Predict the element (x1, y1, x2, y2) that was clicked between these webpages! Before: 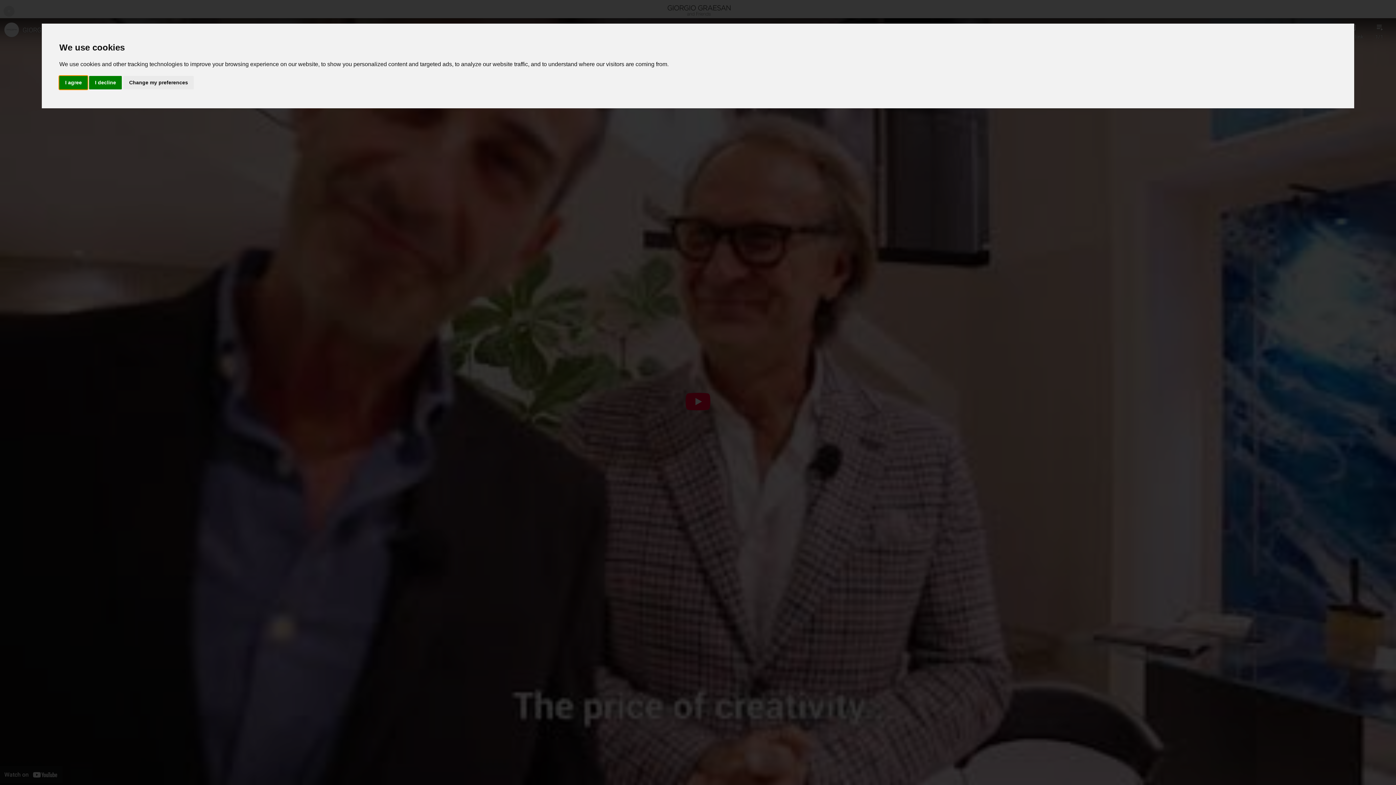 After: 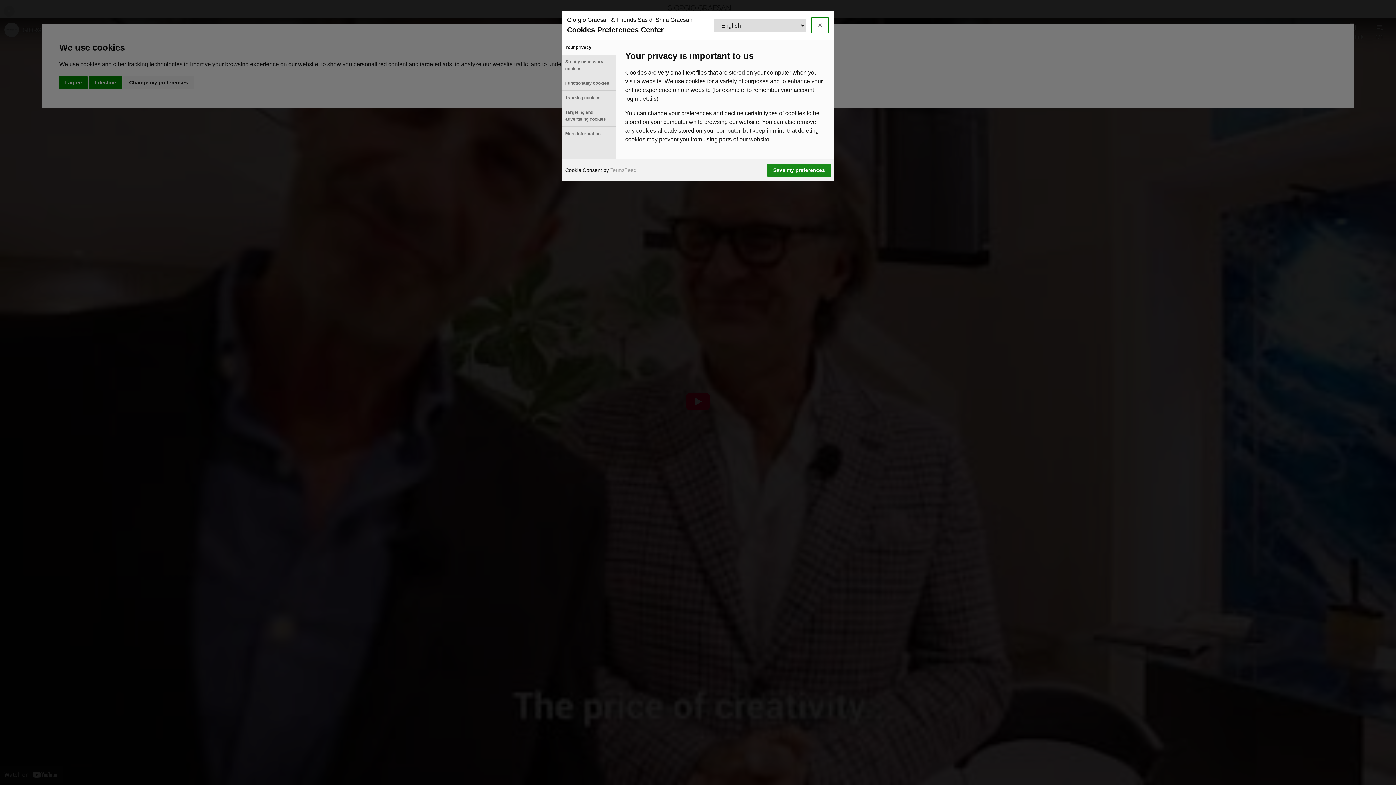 Action: bbox: (123, 75, 193, 89) label: Change my preferences